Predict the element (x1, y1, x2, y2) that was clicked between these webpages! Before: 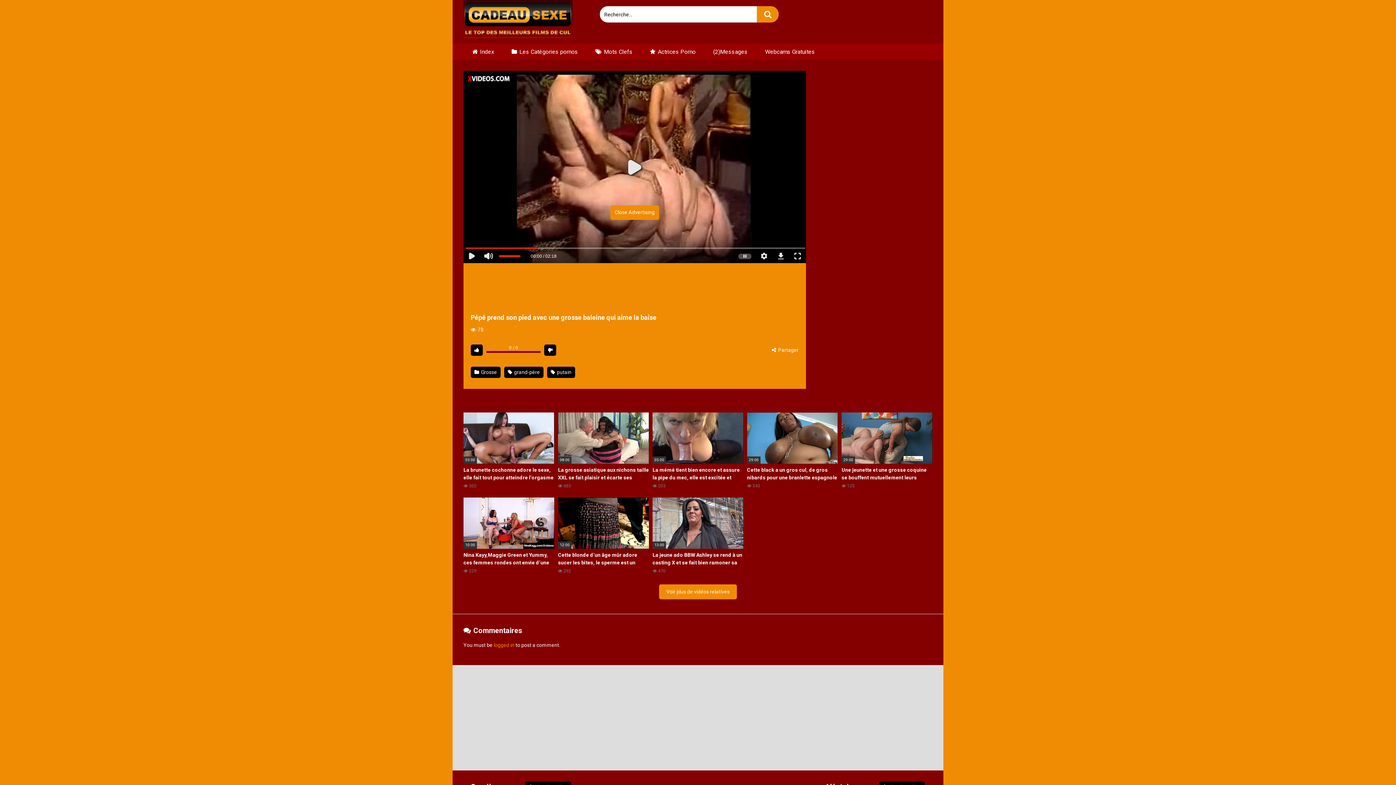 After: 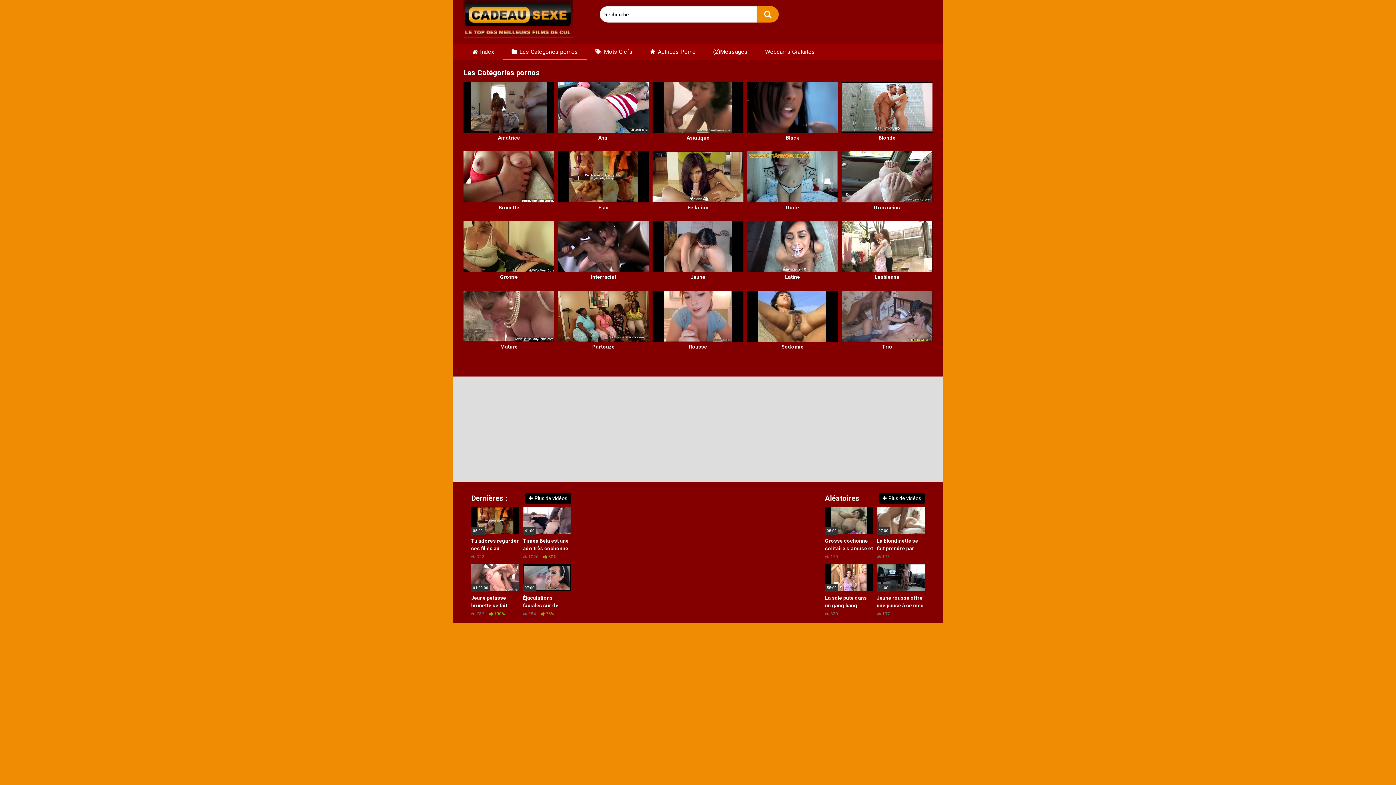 Action: bbox: (503, 43, 586, 59) label: Les Catégories pornos